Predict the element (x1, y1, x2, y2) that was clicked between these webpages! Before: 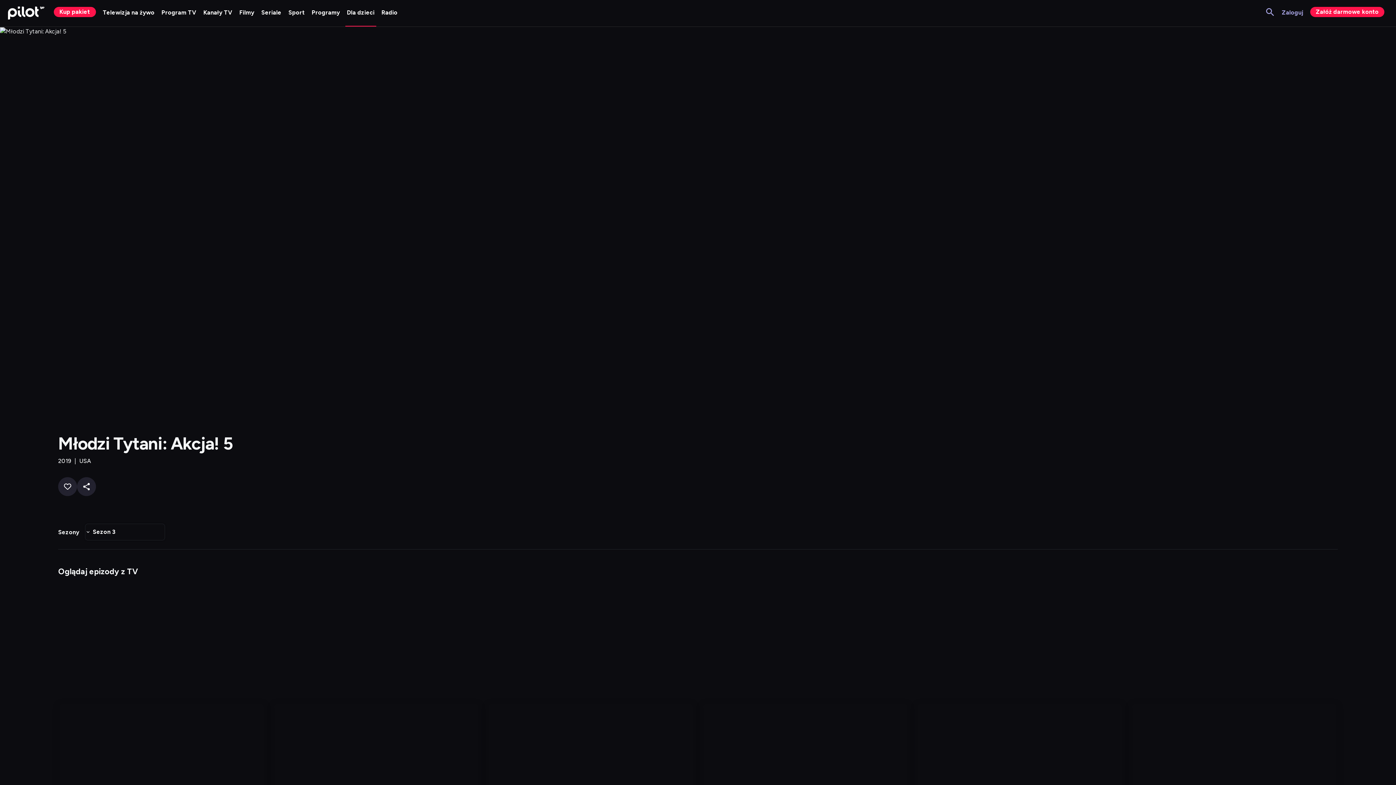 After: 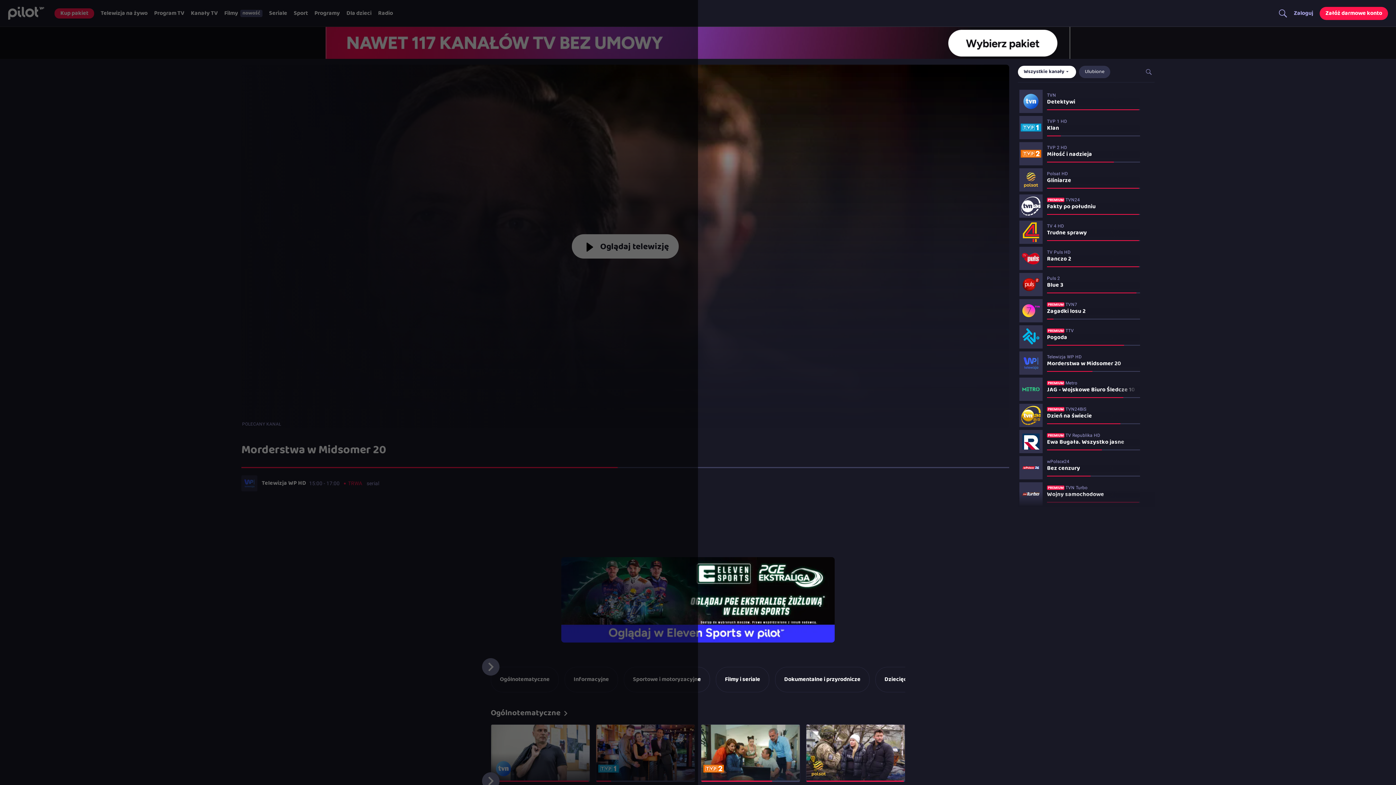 Action: label: Przejdź do Zaloguj bbox: (1280, 0, 1305, 26)